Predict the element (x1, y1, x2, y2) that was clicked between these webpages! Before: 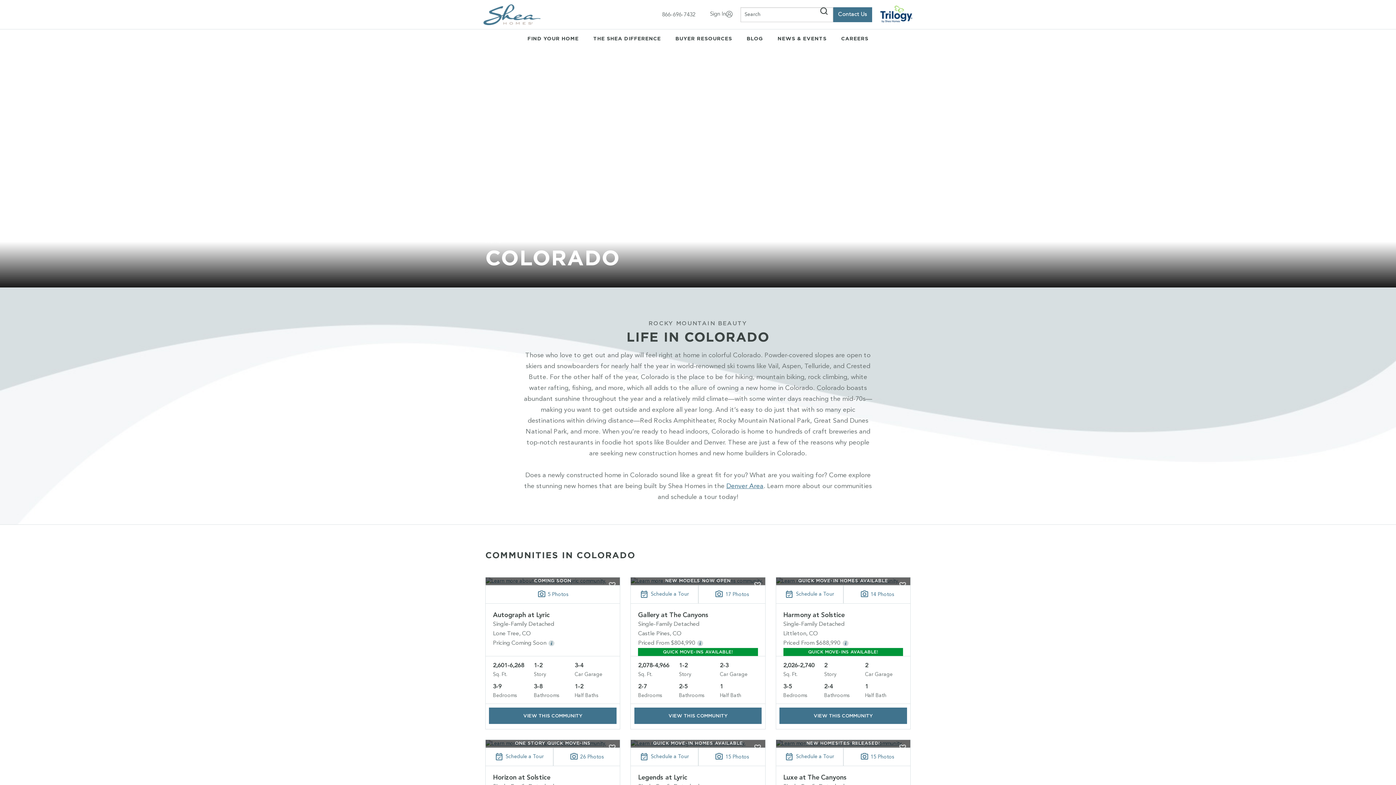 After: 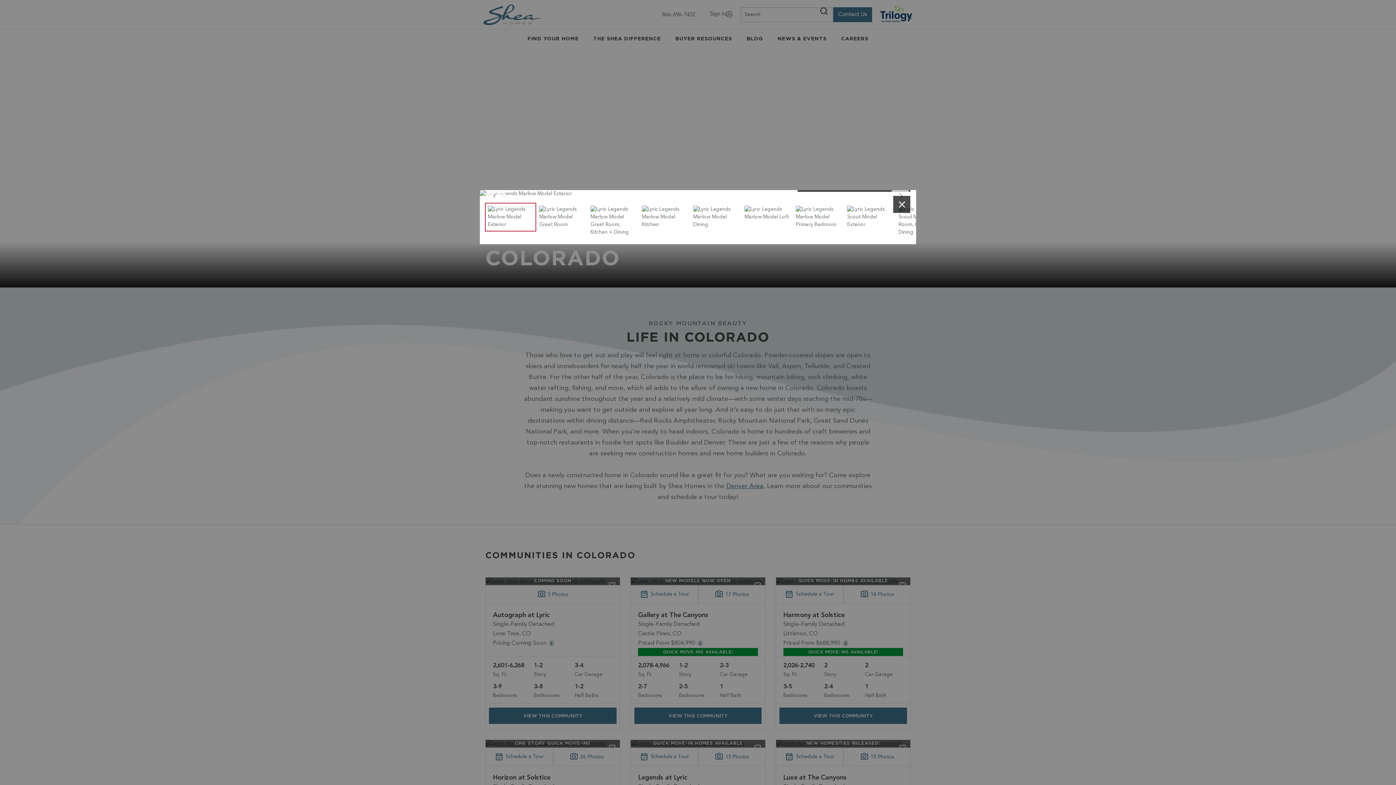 Action: label: 15 Photos bbox: (698, 748, 765, 766)